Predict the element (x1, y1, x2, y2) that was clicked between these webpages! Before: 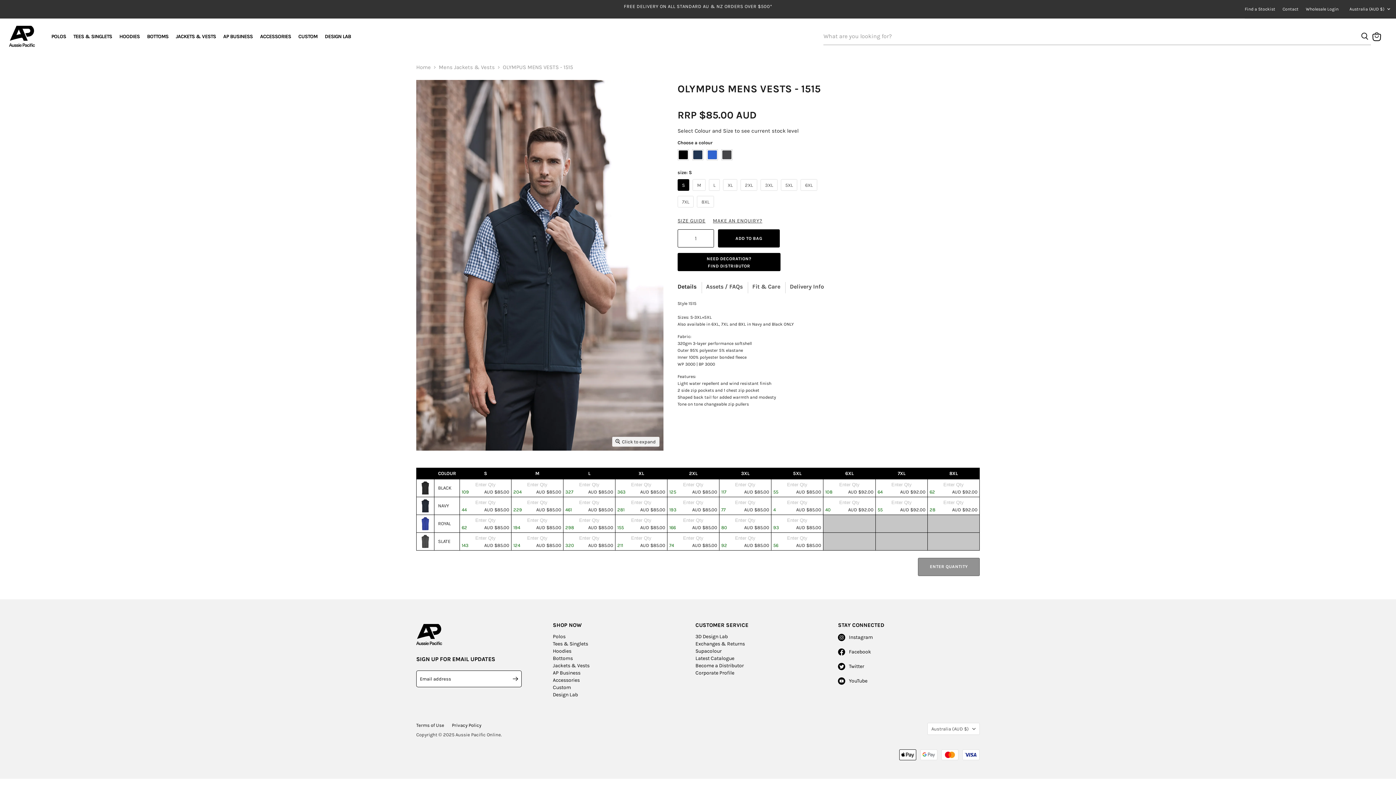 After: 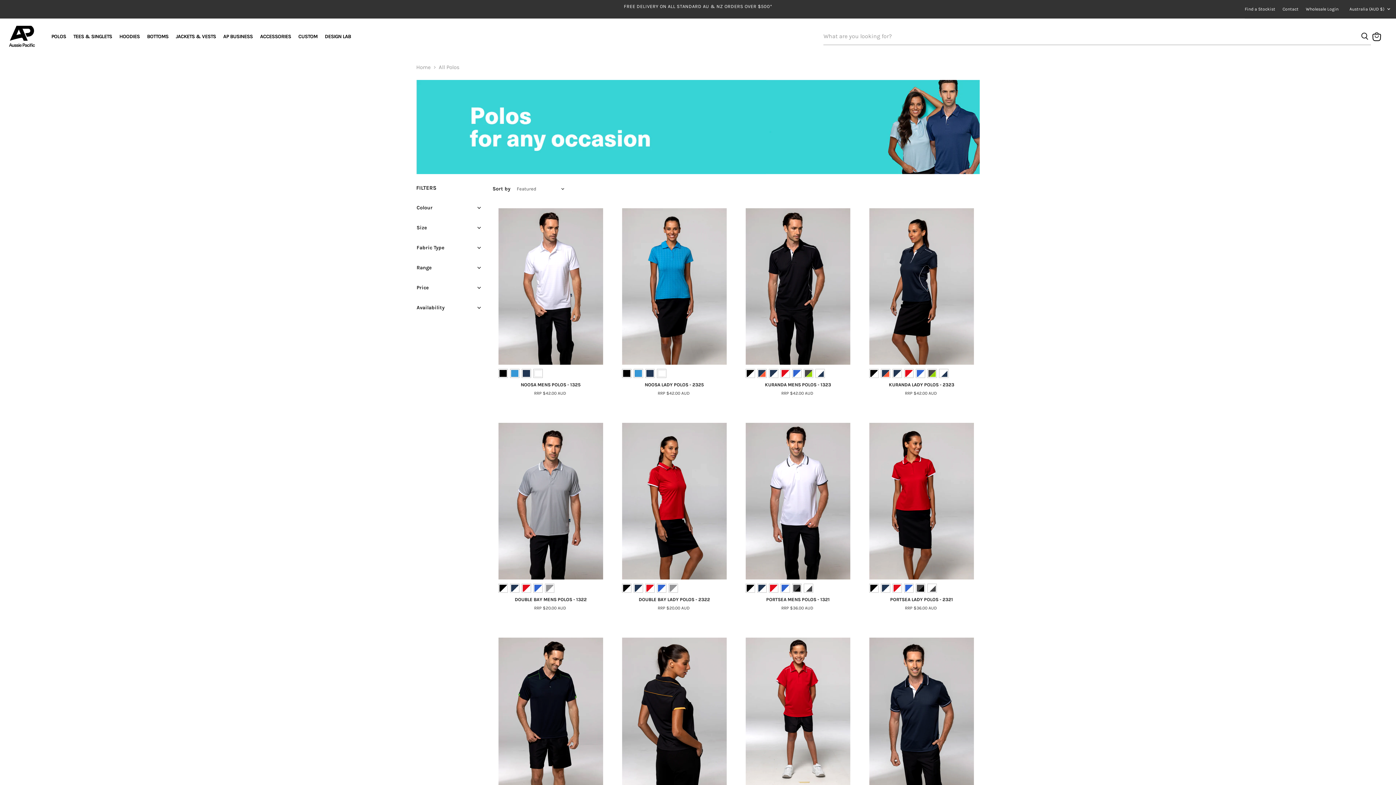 Action: label: Polos bbox: (553, 633, 565, 640)